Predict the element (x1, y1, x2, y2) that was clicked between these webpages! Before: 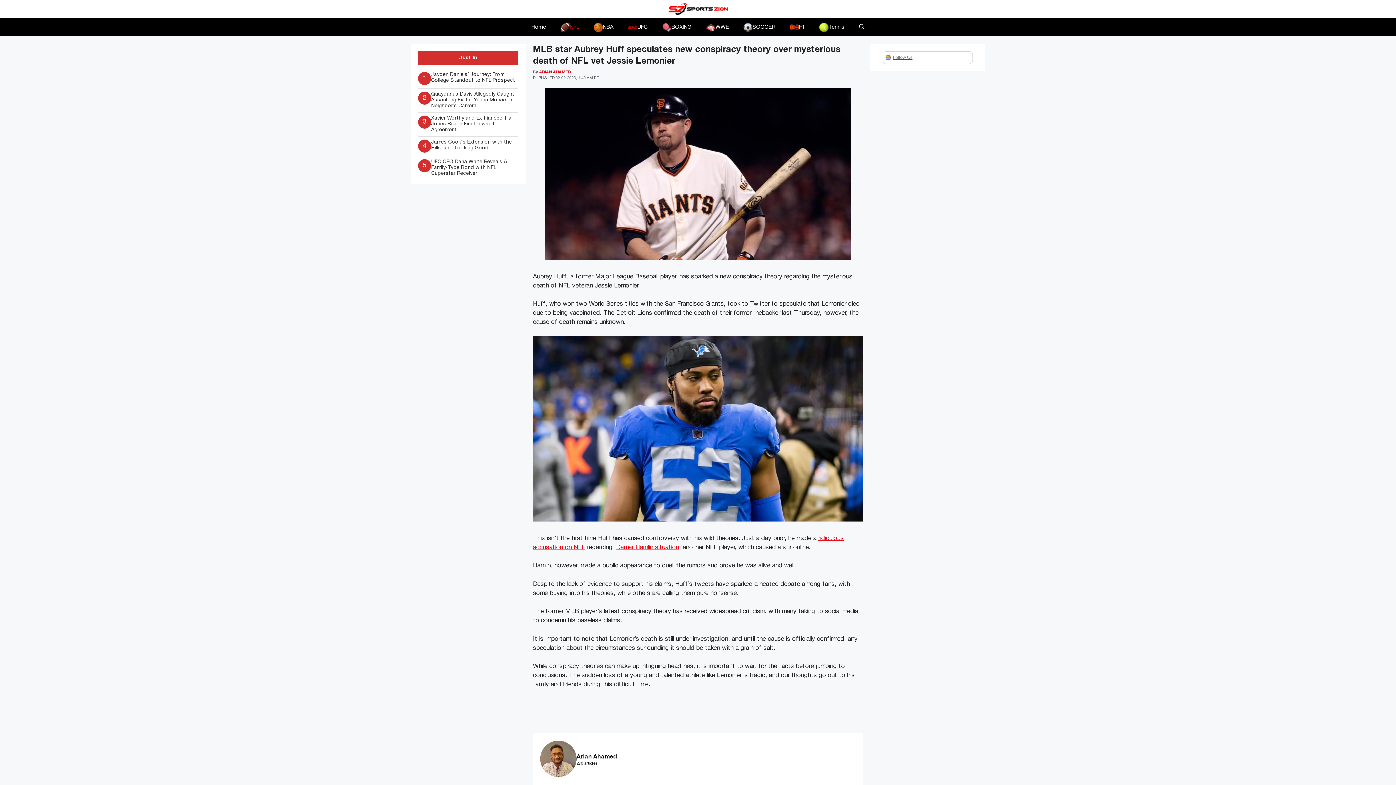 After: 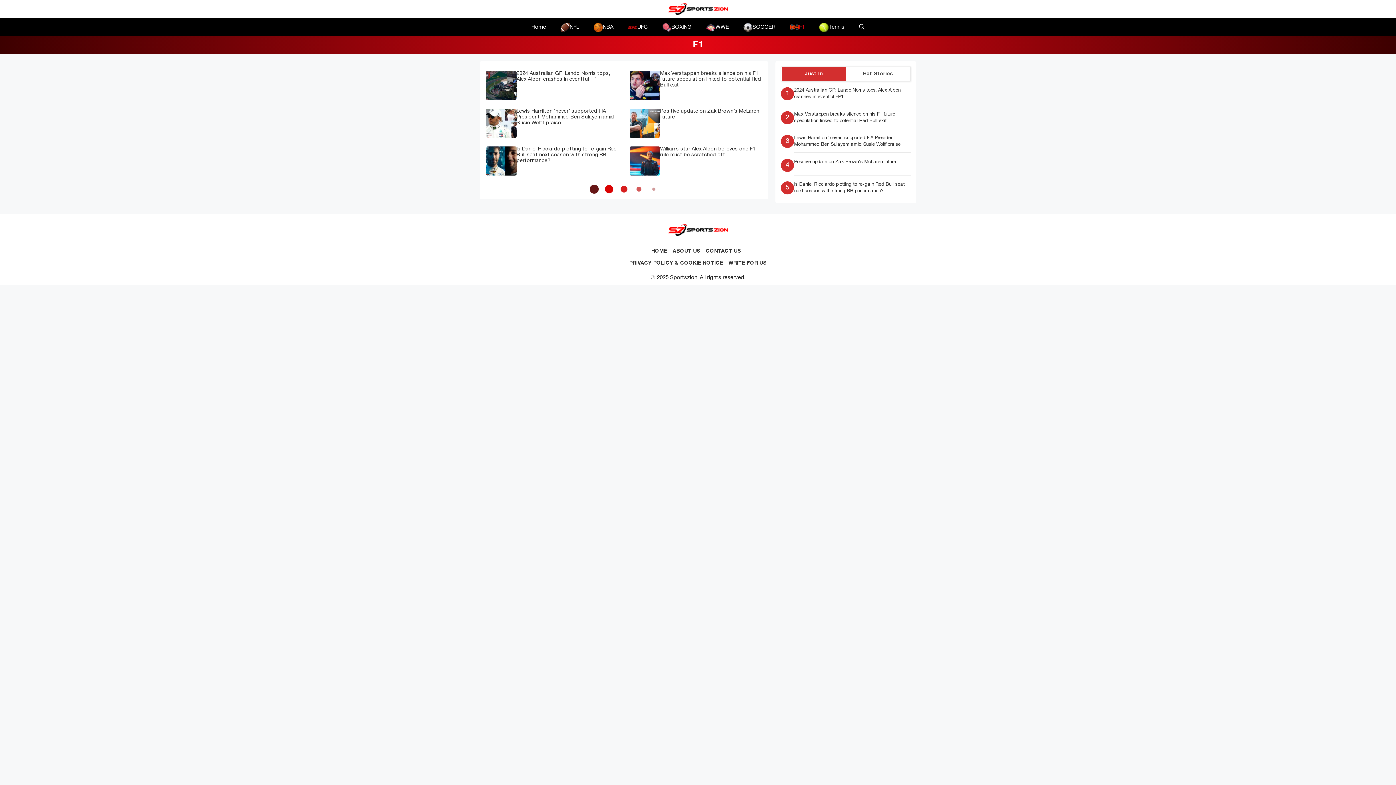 Action: label: F1 bbox: (782, 18, 812, 36)